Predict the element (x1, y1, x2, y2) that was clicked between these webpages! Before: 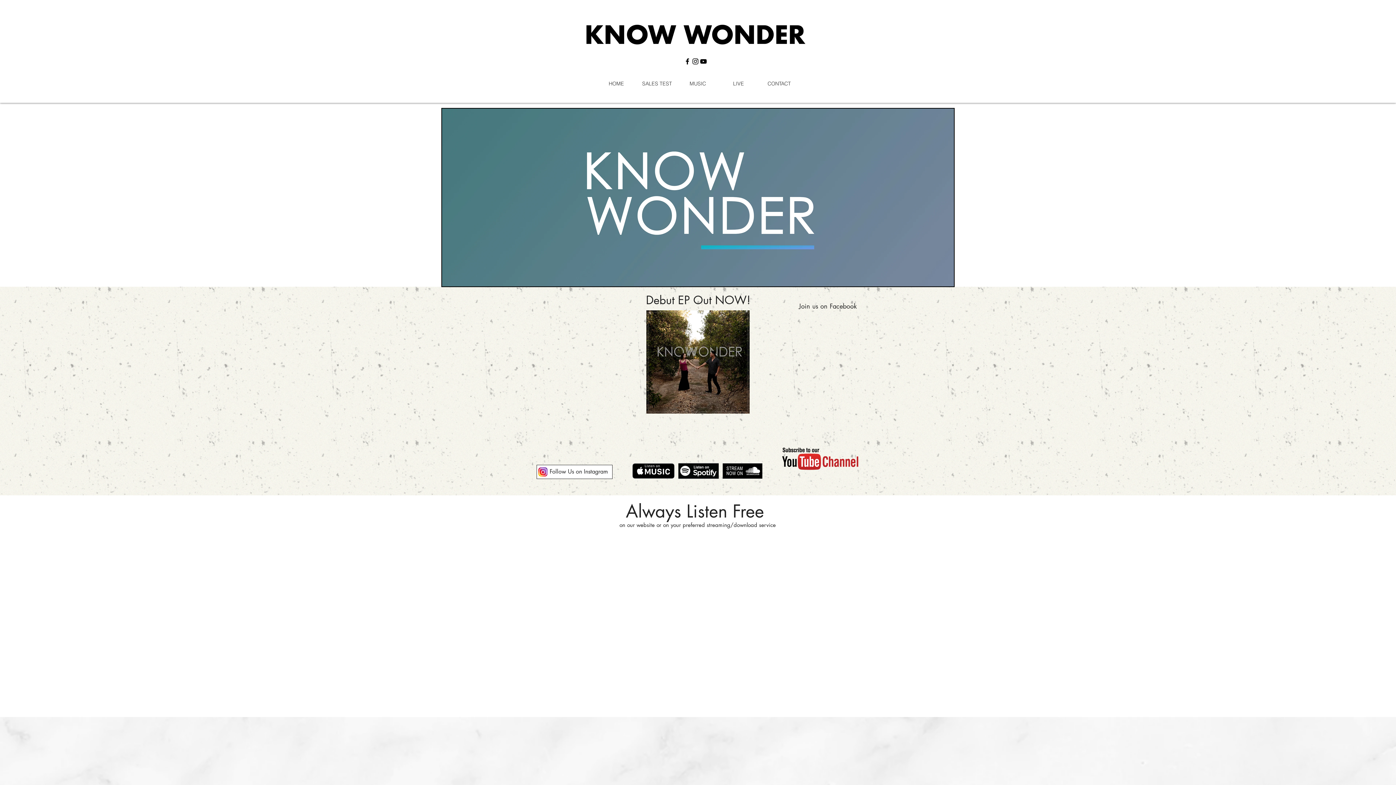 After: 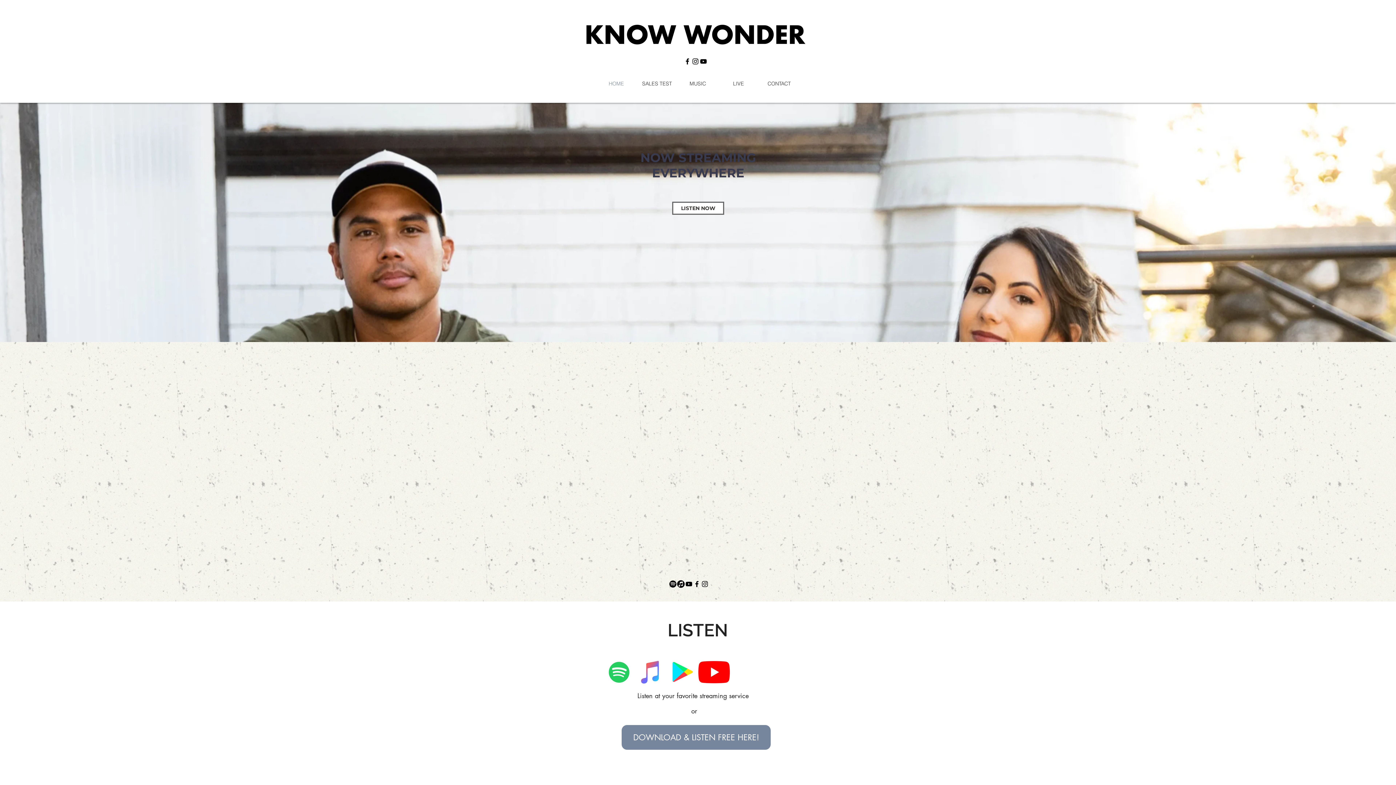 Action: bbox: (596, 77, 636, 90) label: HOME